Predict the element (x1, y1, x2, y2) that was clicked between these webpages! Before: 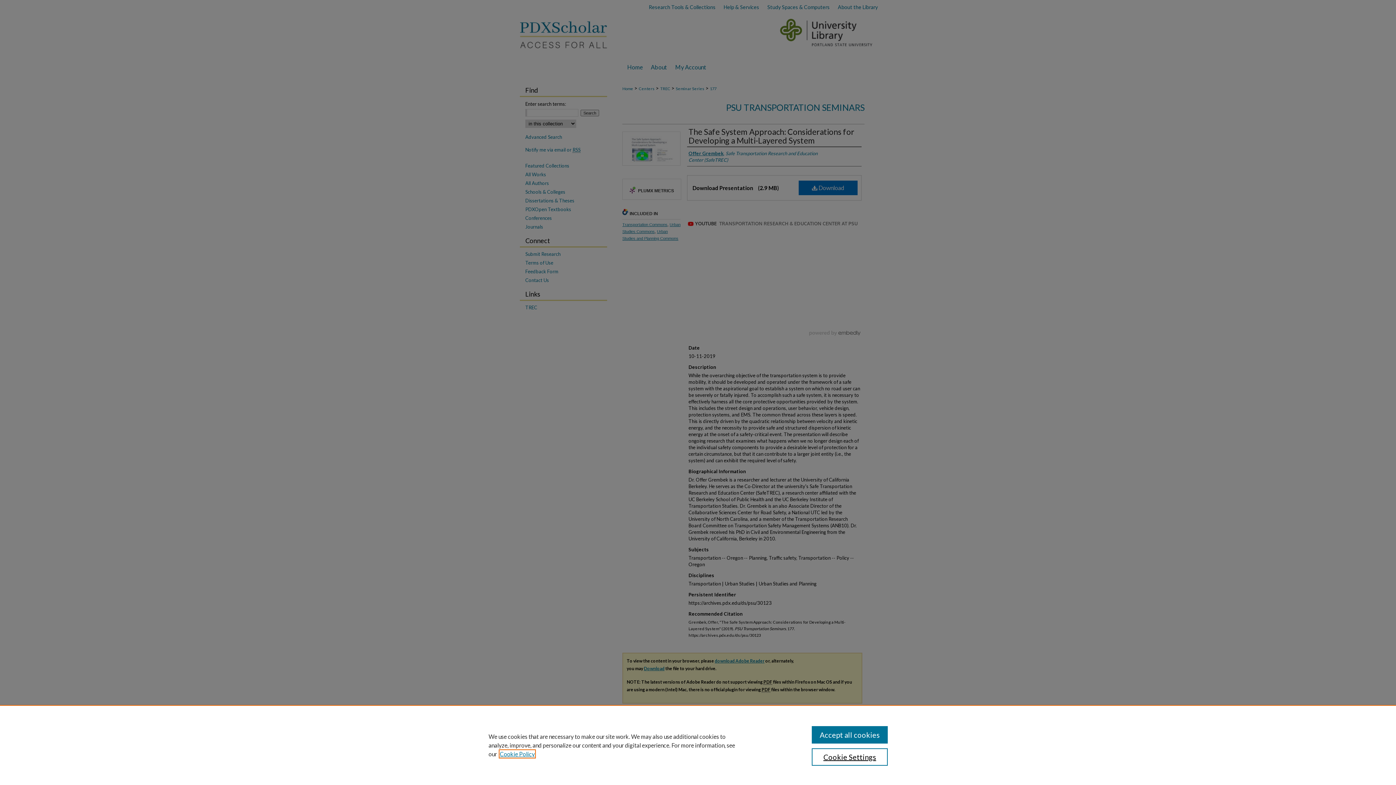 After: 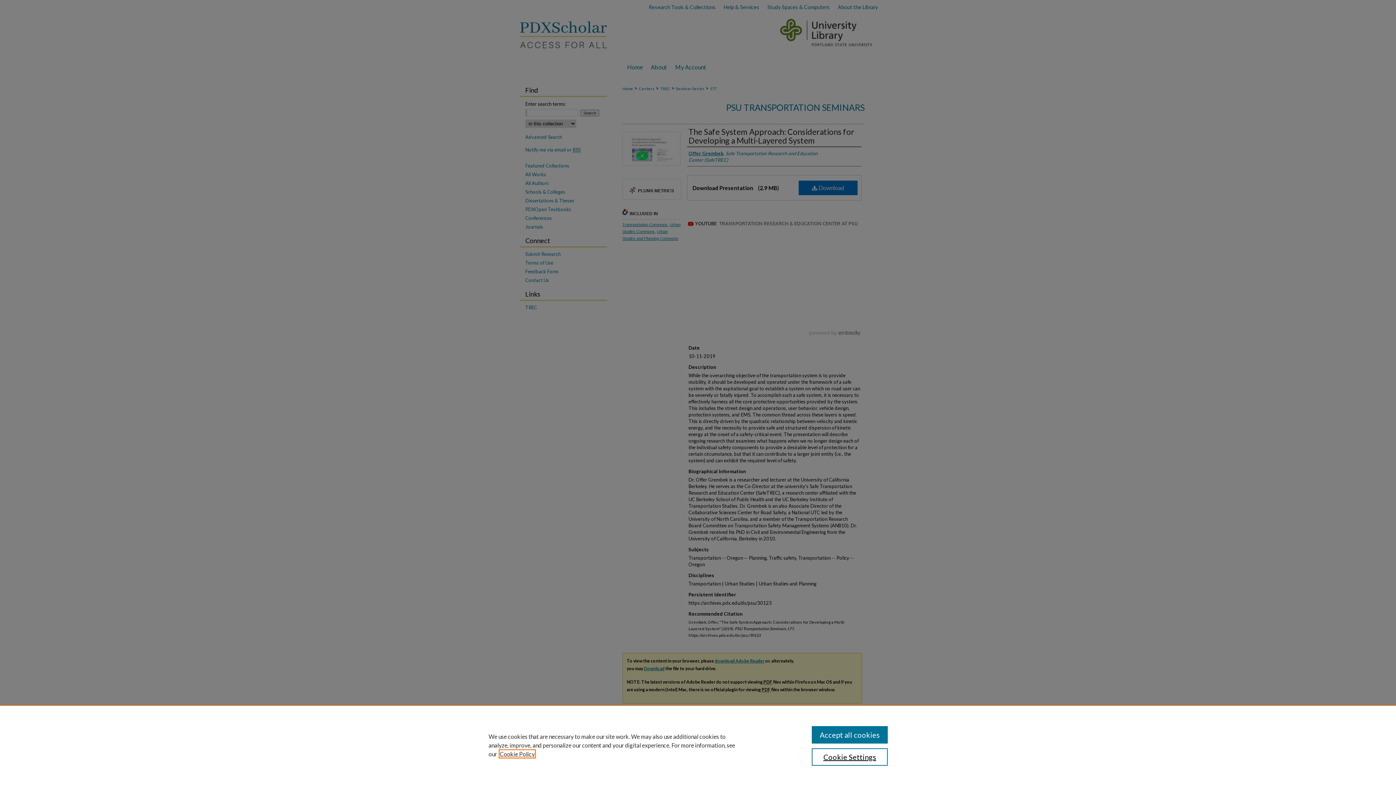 Action: label: , opens in a new tab bbox: (500, 750, 534, 757)